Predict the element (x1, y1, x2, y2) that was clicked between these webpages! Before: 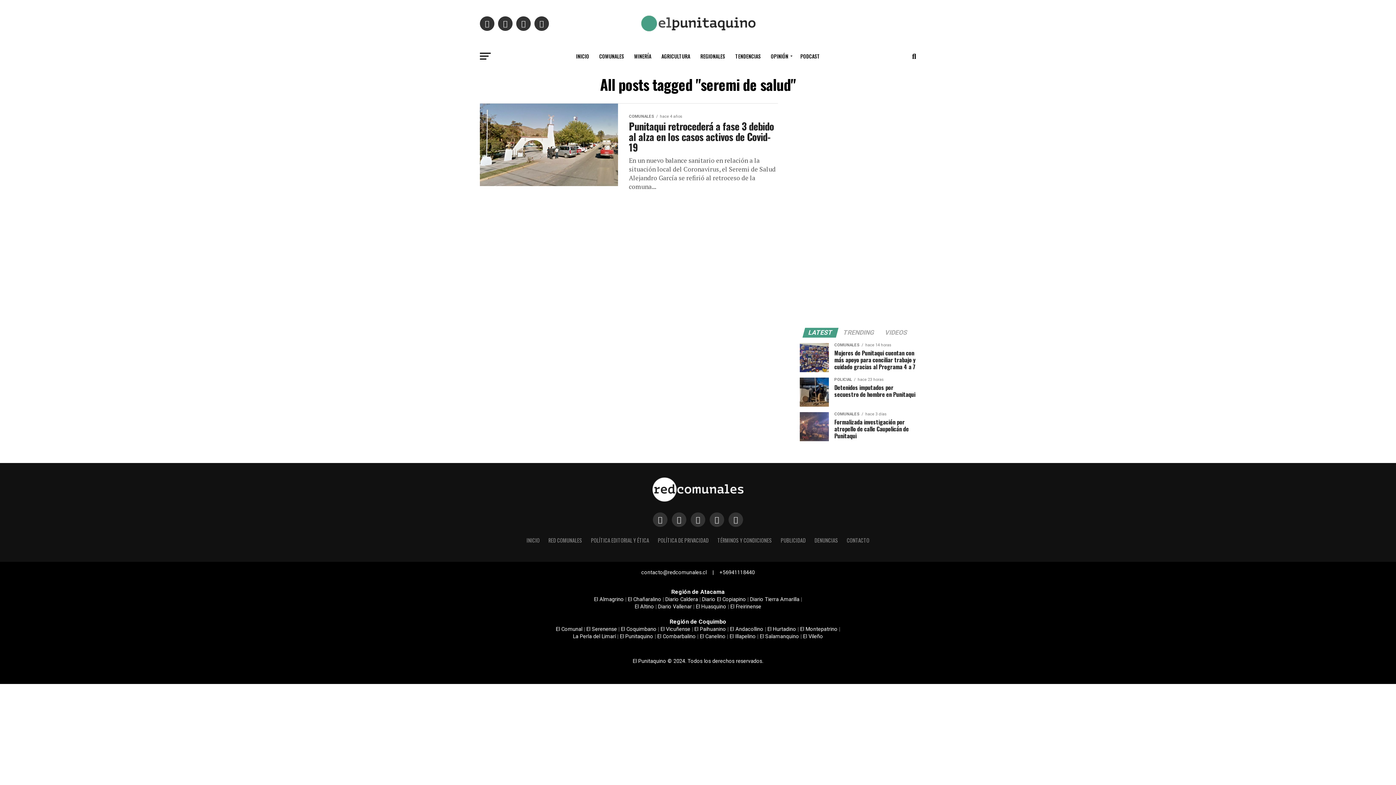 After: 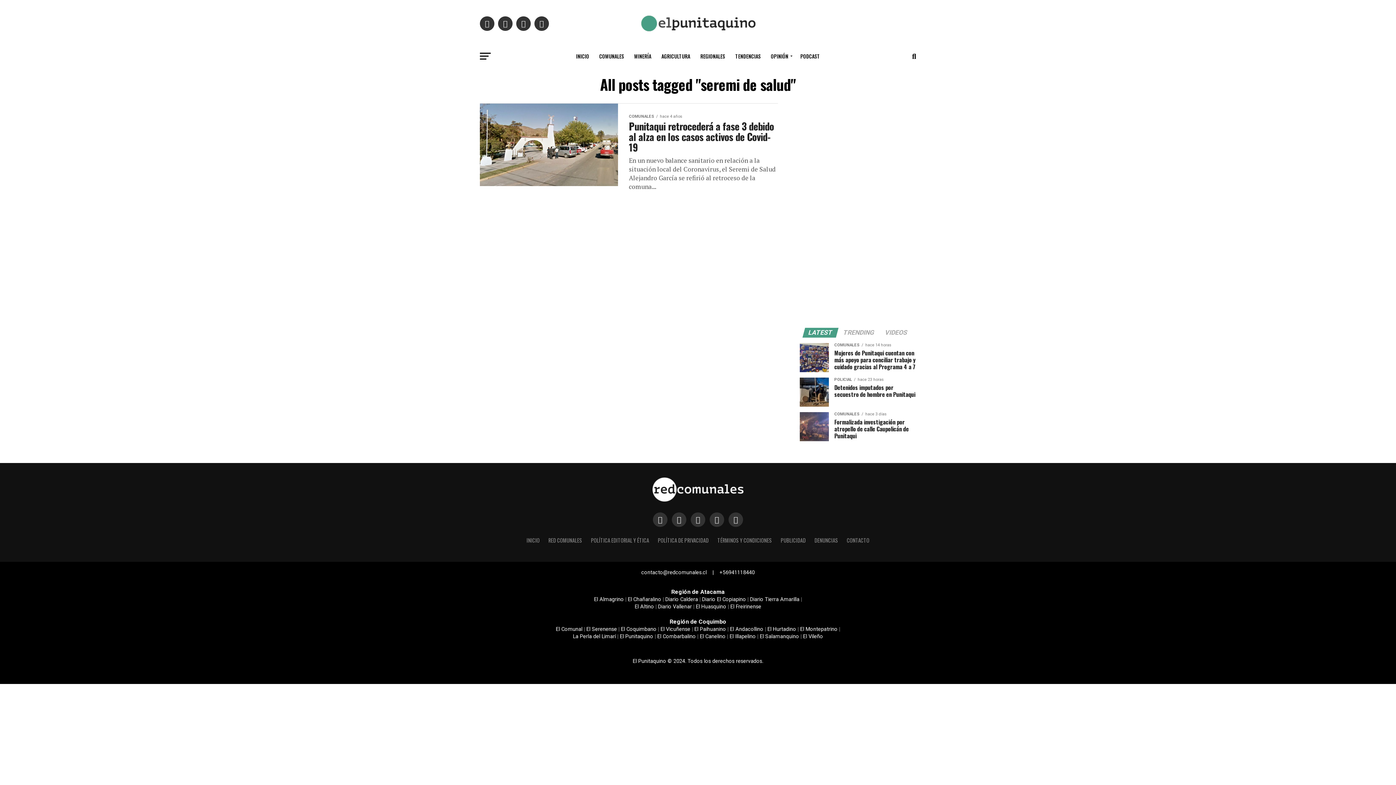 Action: bbox: (702, 596, 746, 602) label: Diario El Copiapino